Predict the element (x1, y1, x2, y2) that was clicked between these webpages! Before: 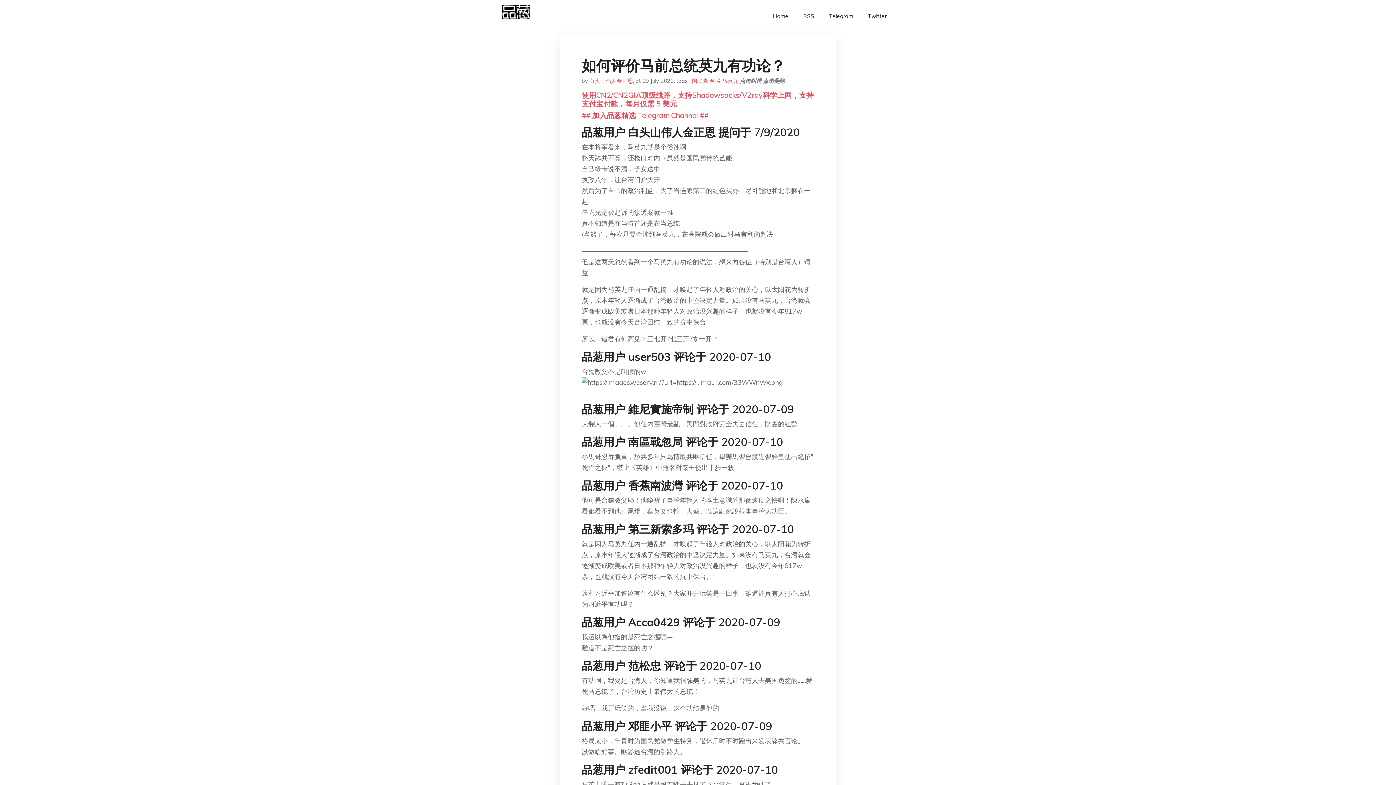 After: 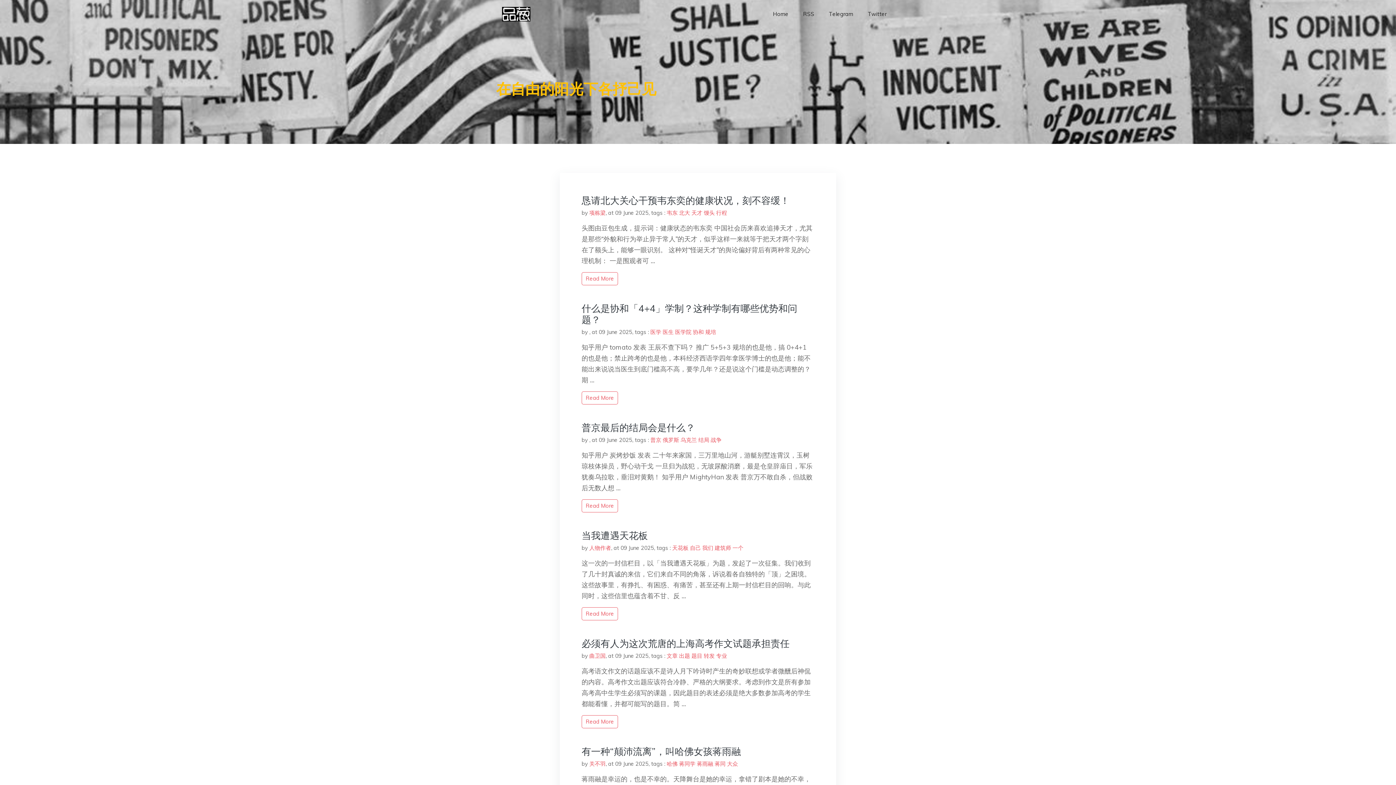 Action: label: Home bbox: (765, 5, 796, 27)